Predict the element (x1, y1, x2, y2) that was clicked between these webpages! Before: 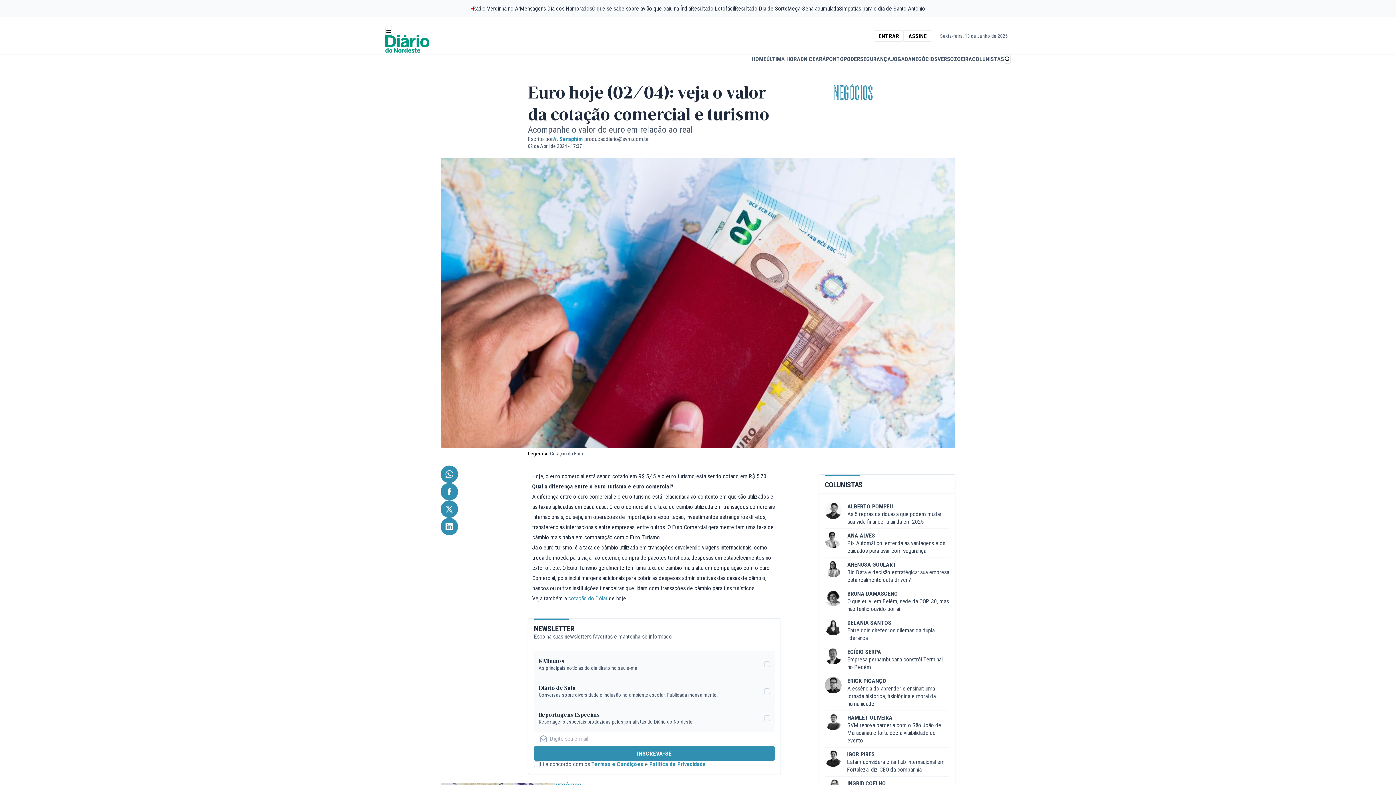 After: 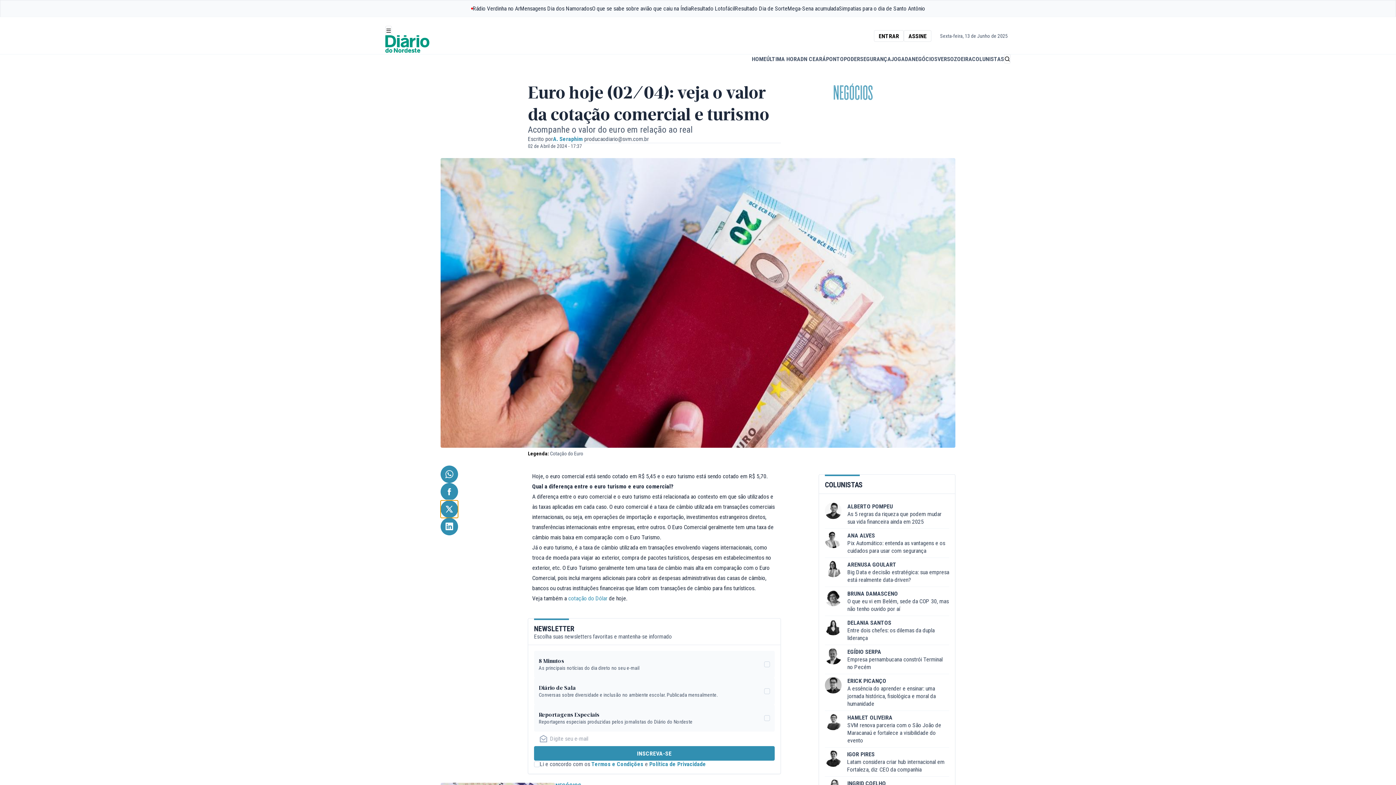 Action: bbox: (440, 500, 458, 518)